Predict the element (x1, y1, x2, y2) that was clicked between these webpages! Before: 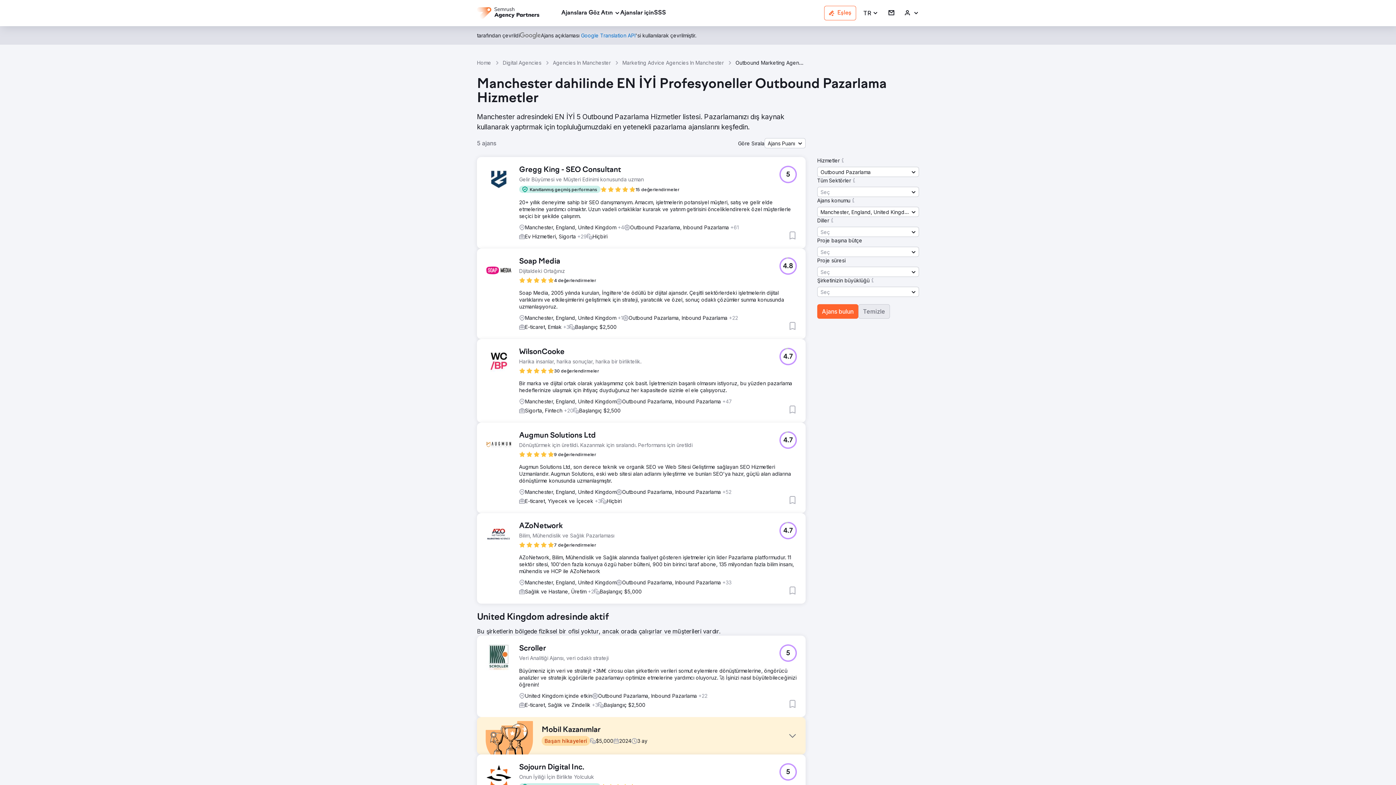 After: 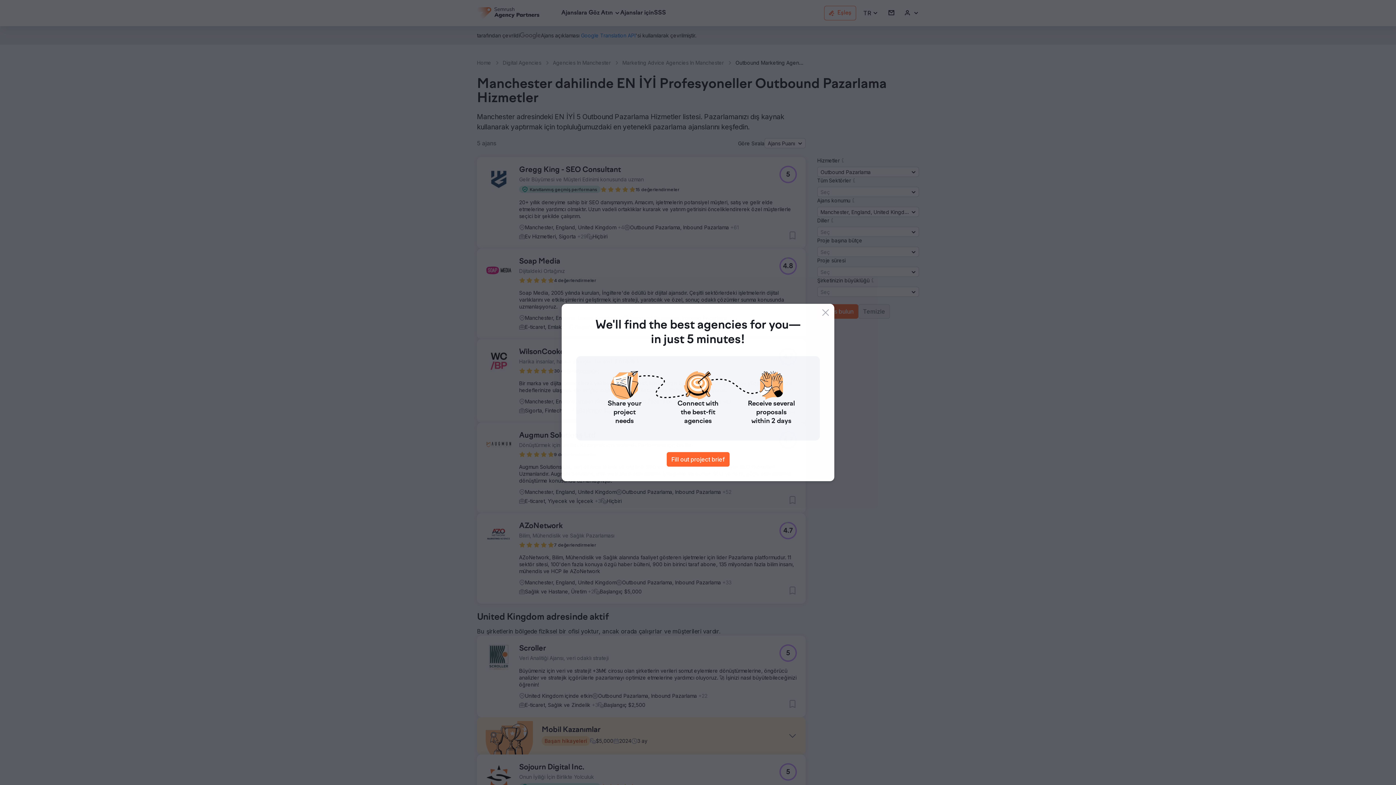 Action: bbox: (519, 644, 608, 653) label: Scroller